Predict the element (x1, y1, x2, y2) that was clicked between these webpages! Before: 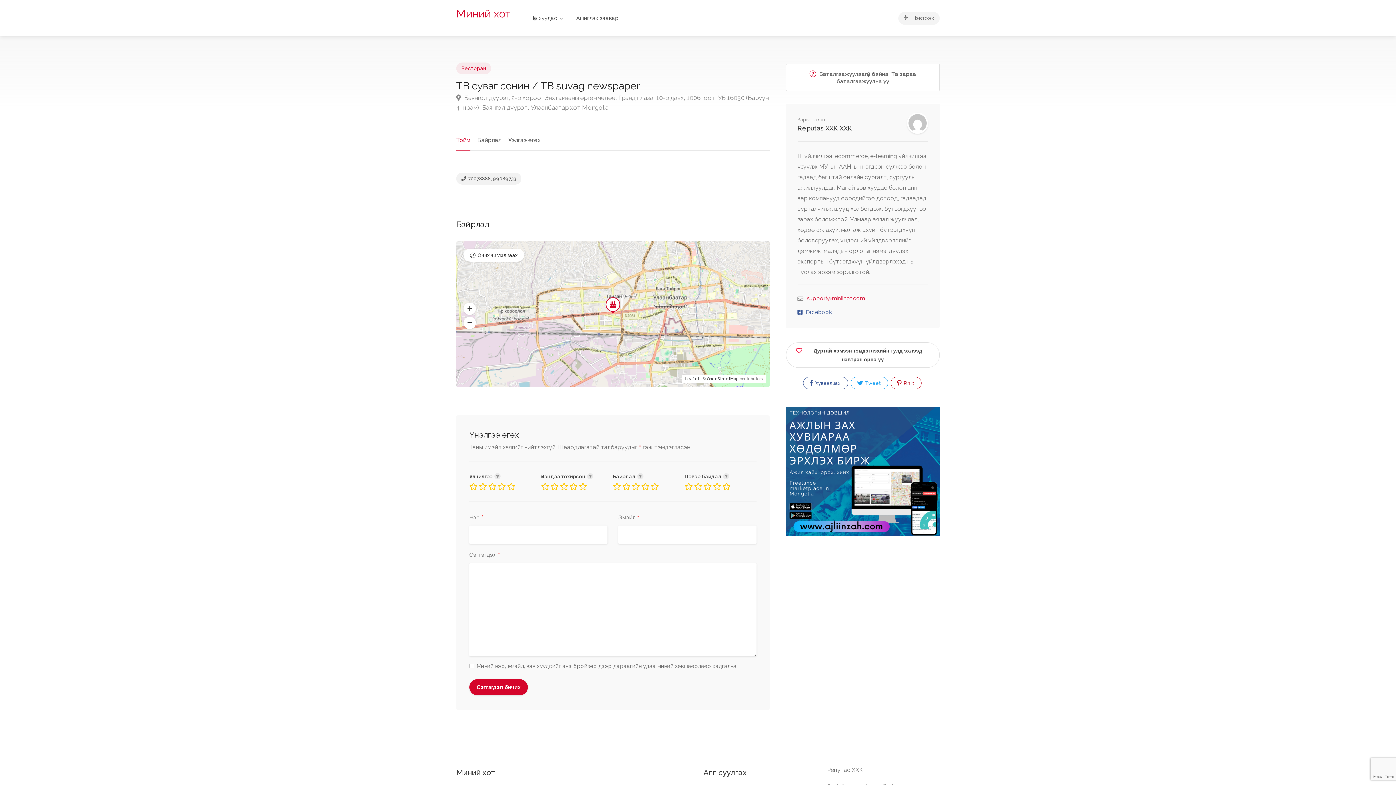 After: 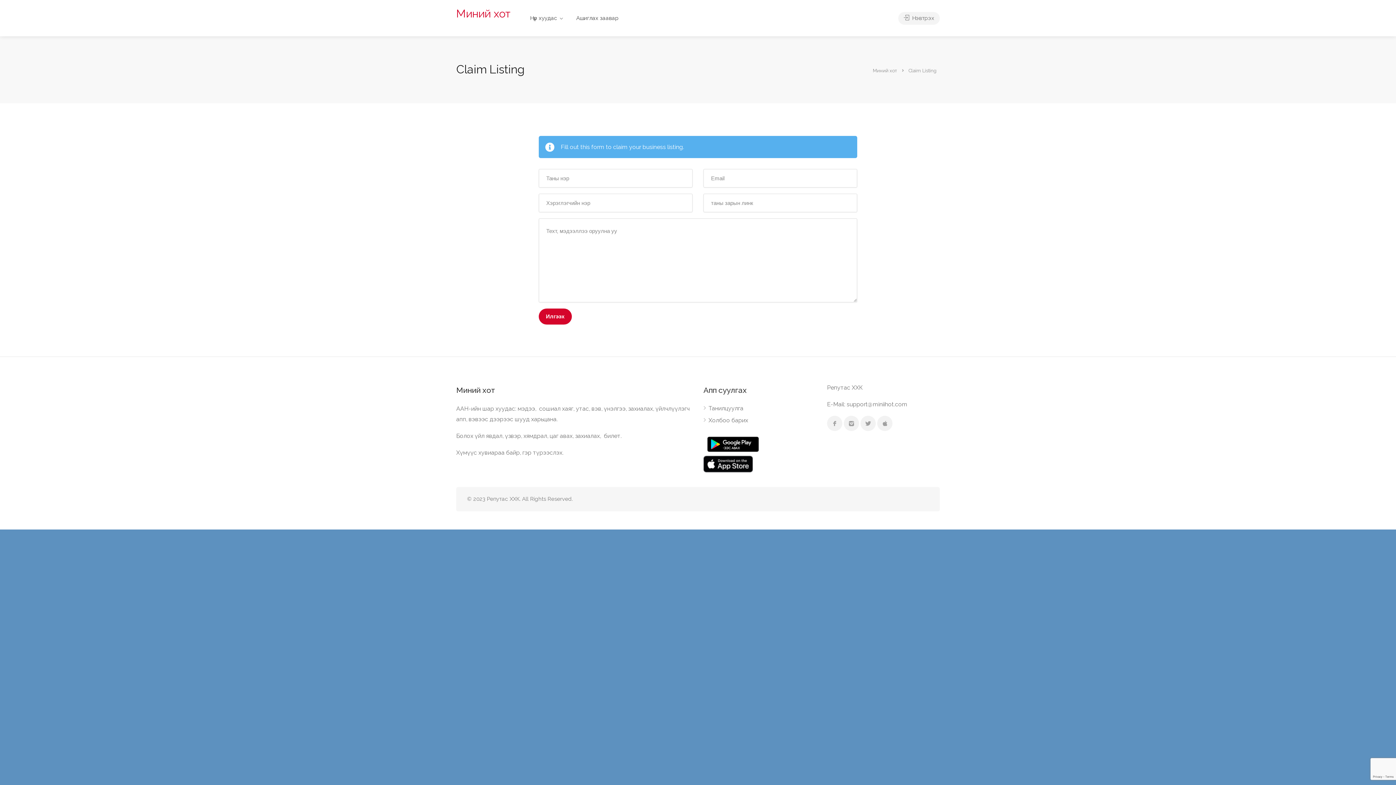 Action: bbox: (786, 63, 939, 91) label:  Баталгаажуулаагүй байна. Та зараа баталгаажуулна уу